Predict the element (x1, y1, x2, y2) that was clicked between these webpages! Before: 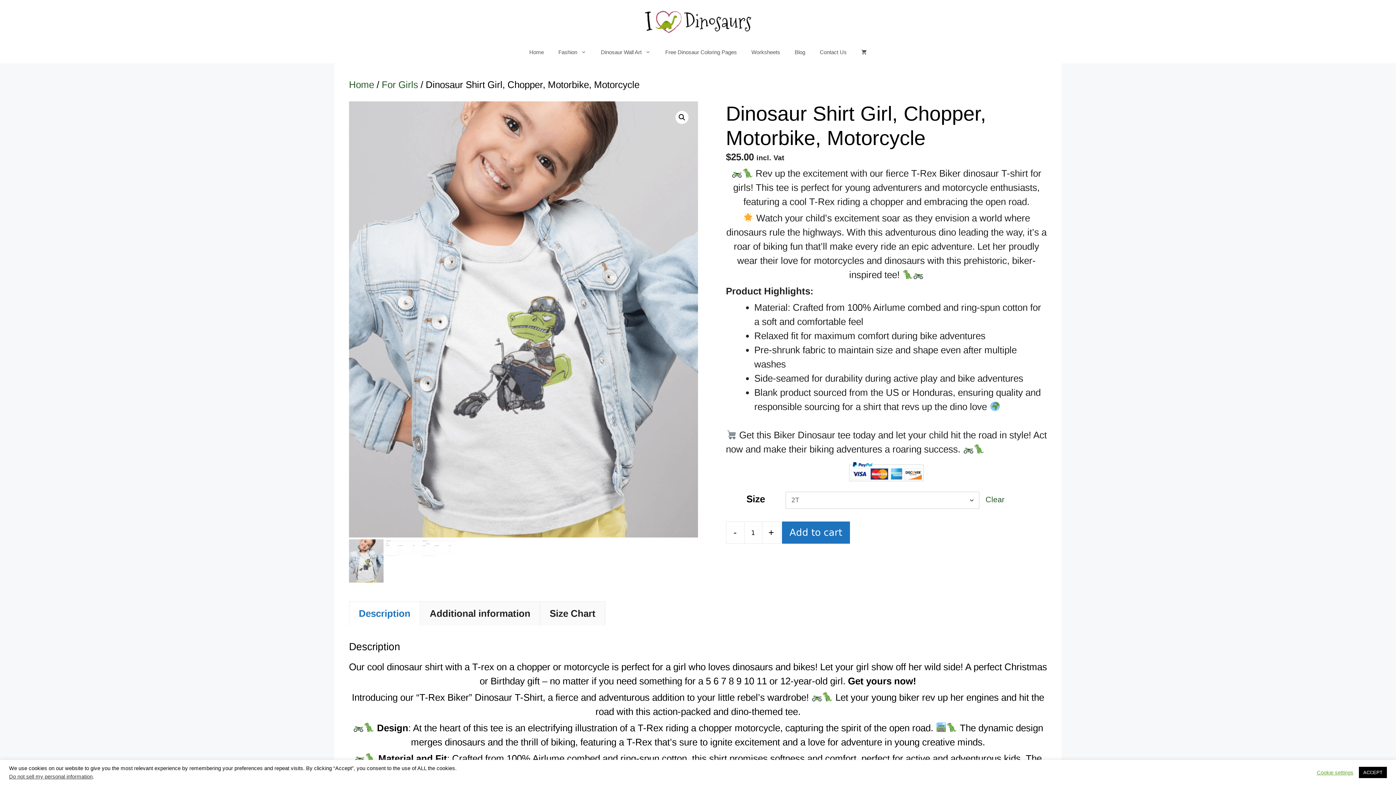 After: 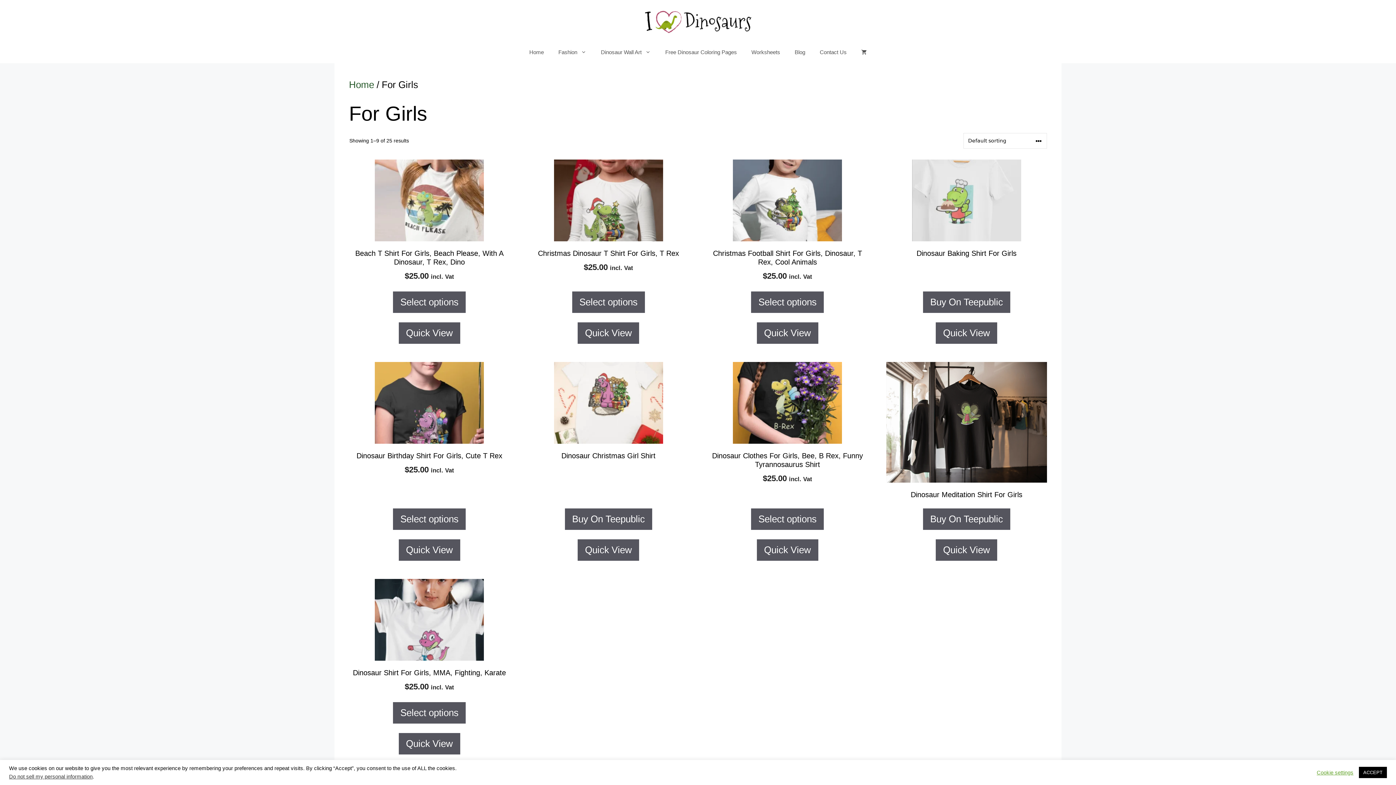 Action: bbox: (381, 79, 418, 90) label: For Girls